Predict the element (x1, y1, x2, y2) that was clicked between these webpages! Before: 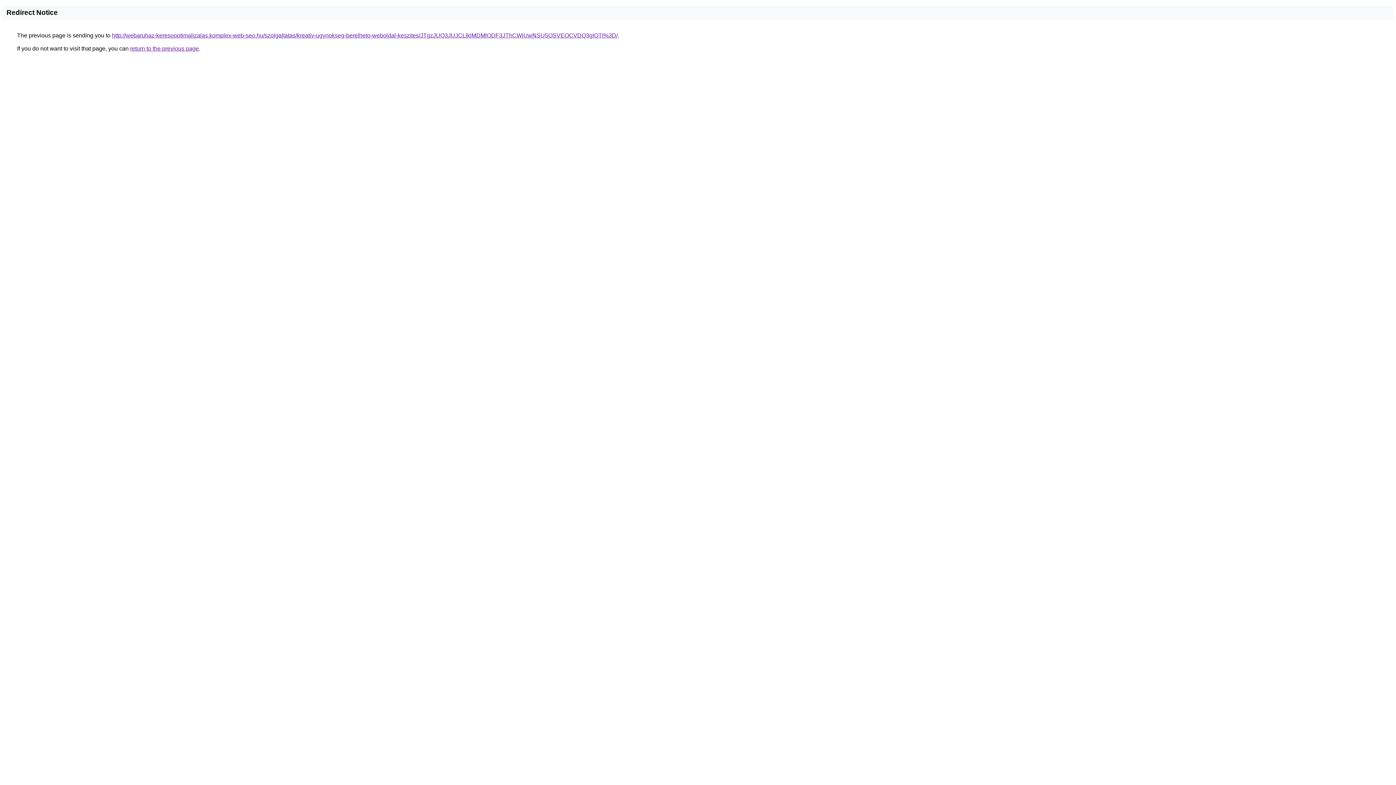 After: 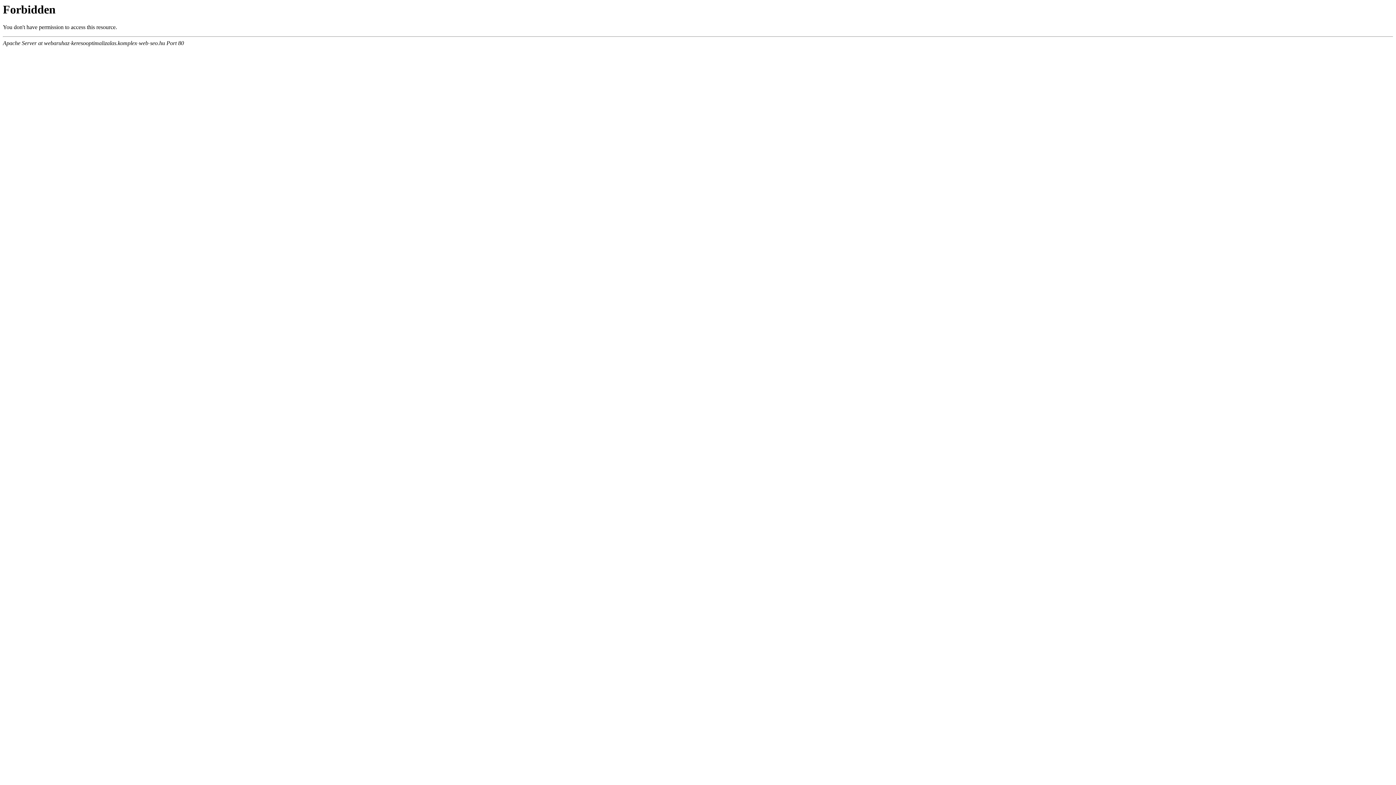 Action: label: http://webaruhaz-keresooptimalizalas.komplex-web-seo.hu/szolgaltatas/kreativ-ugynokseg-berelheto-weboldal-keszites/JTgzJUQ3JUJCLlklMDMlODF3JThCWiUwNSU5OSVEOCVDQ3glOTI%3D/ bbox: (112, 32, 617, 38)